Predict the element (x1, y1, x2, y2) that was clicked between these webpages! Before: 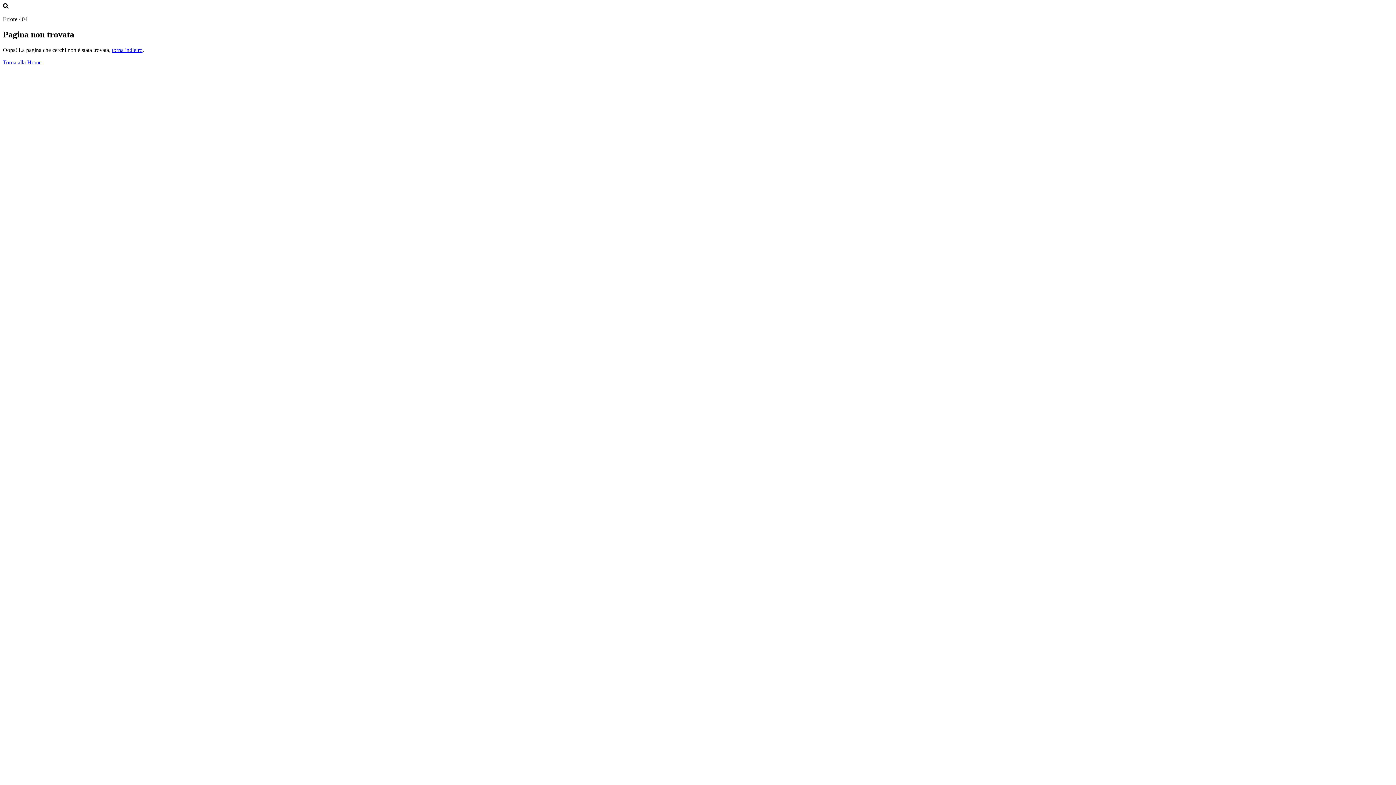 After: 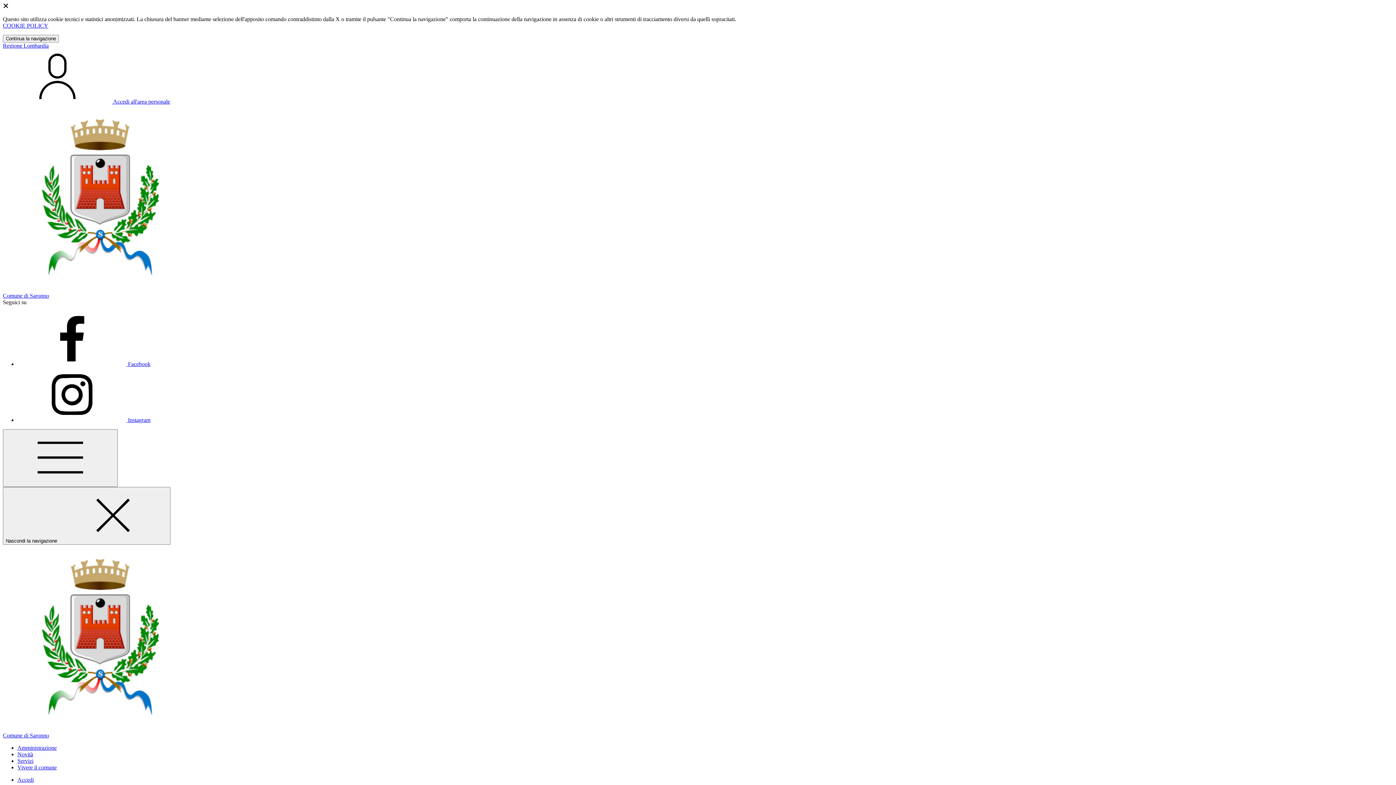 Action: label: Torna alla Home bbox: (2, 59, 41, 65)